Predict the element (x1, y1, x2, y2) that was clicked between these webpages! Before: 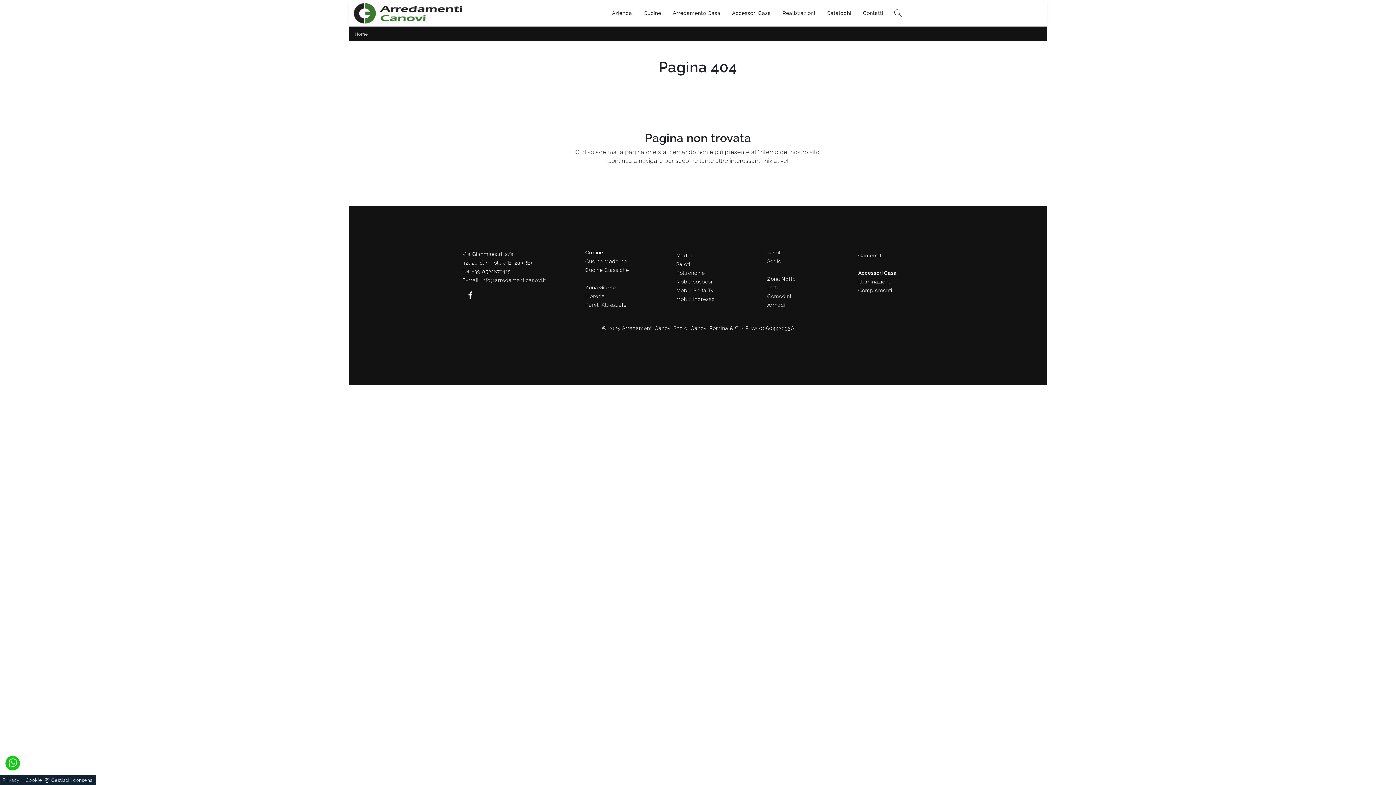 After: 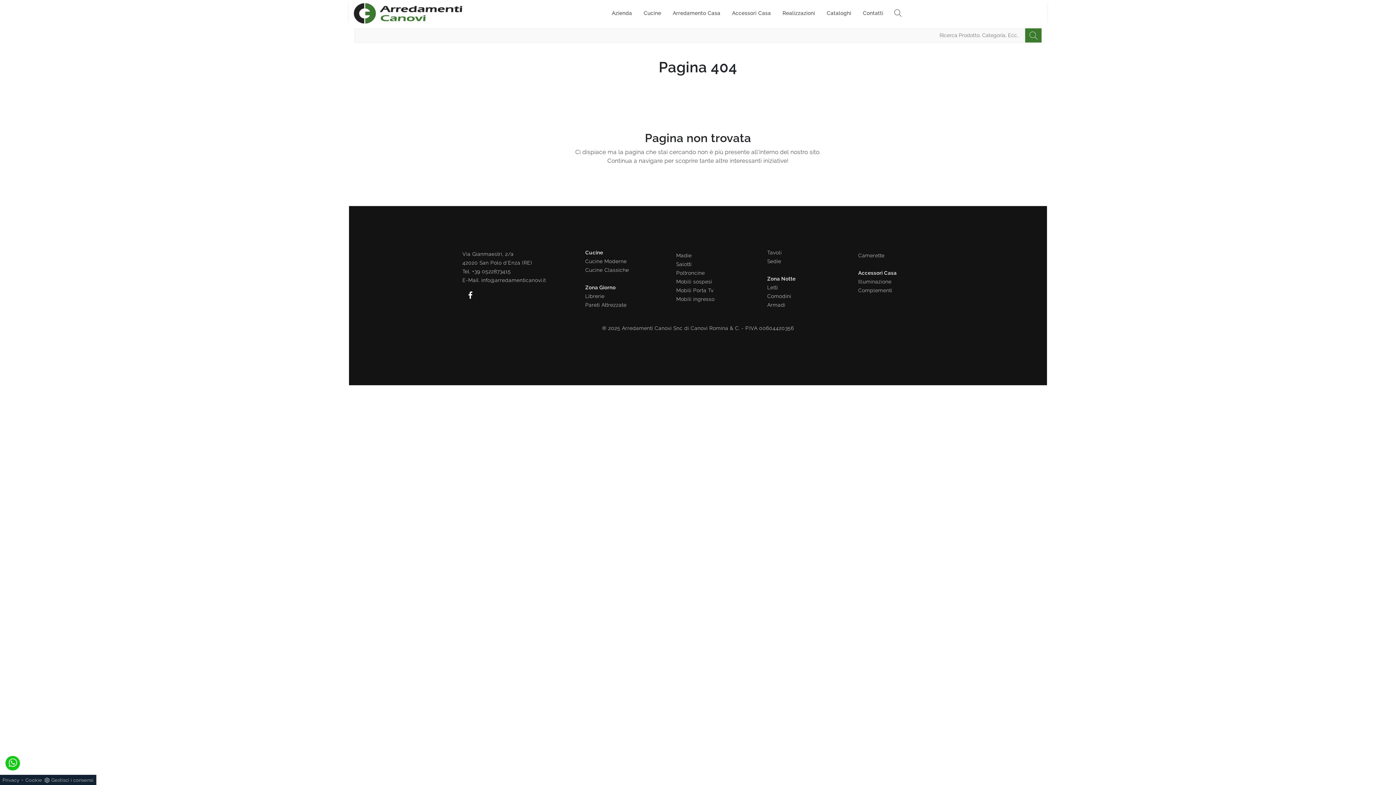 Action: bbox: (892, 6, 905, 17)